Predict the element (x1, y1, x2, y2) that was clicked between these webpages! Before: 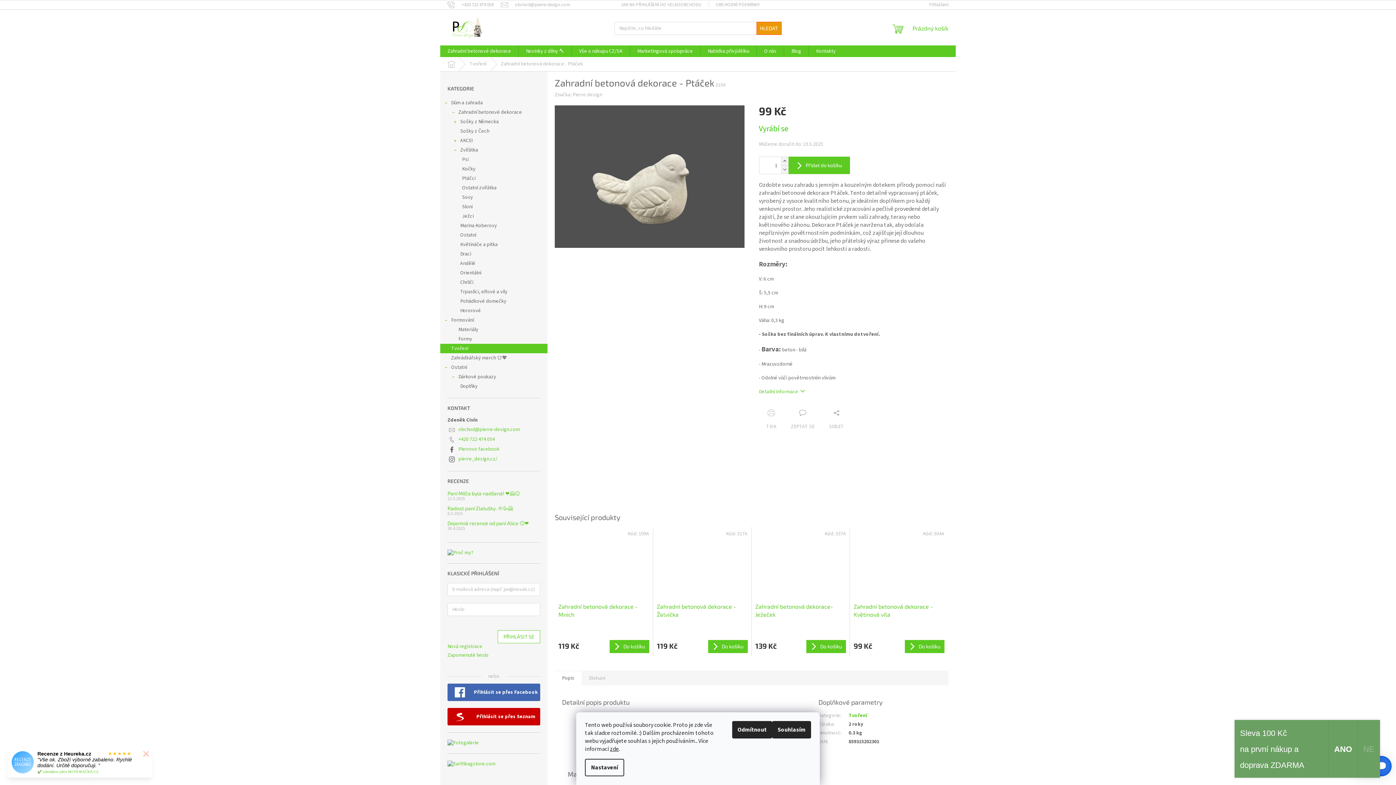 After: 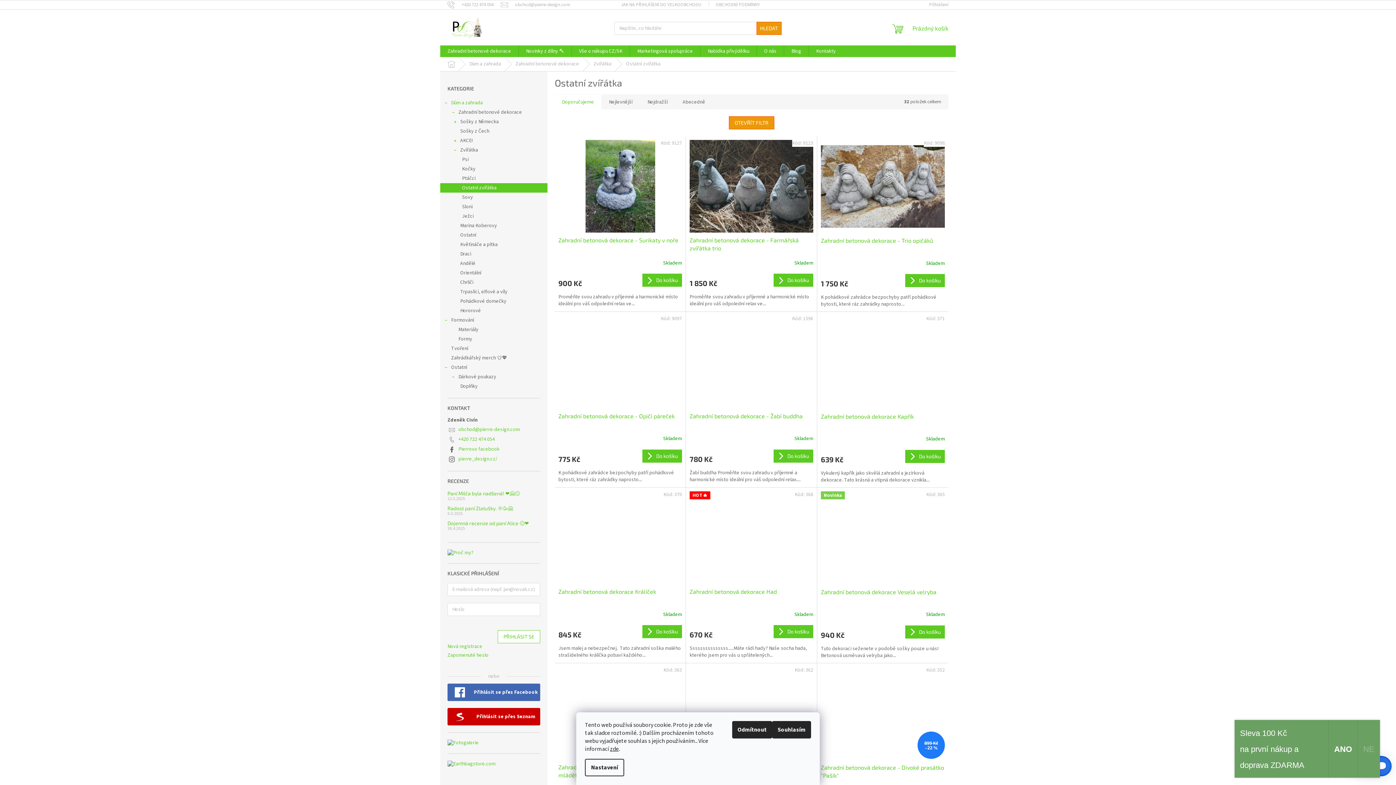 Action: bbox: (440, 183, 547, 192) label: Ostatní zvířátka